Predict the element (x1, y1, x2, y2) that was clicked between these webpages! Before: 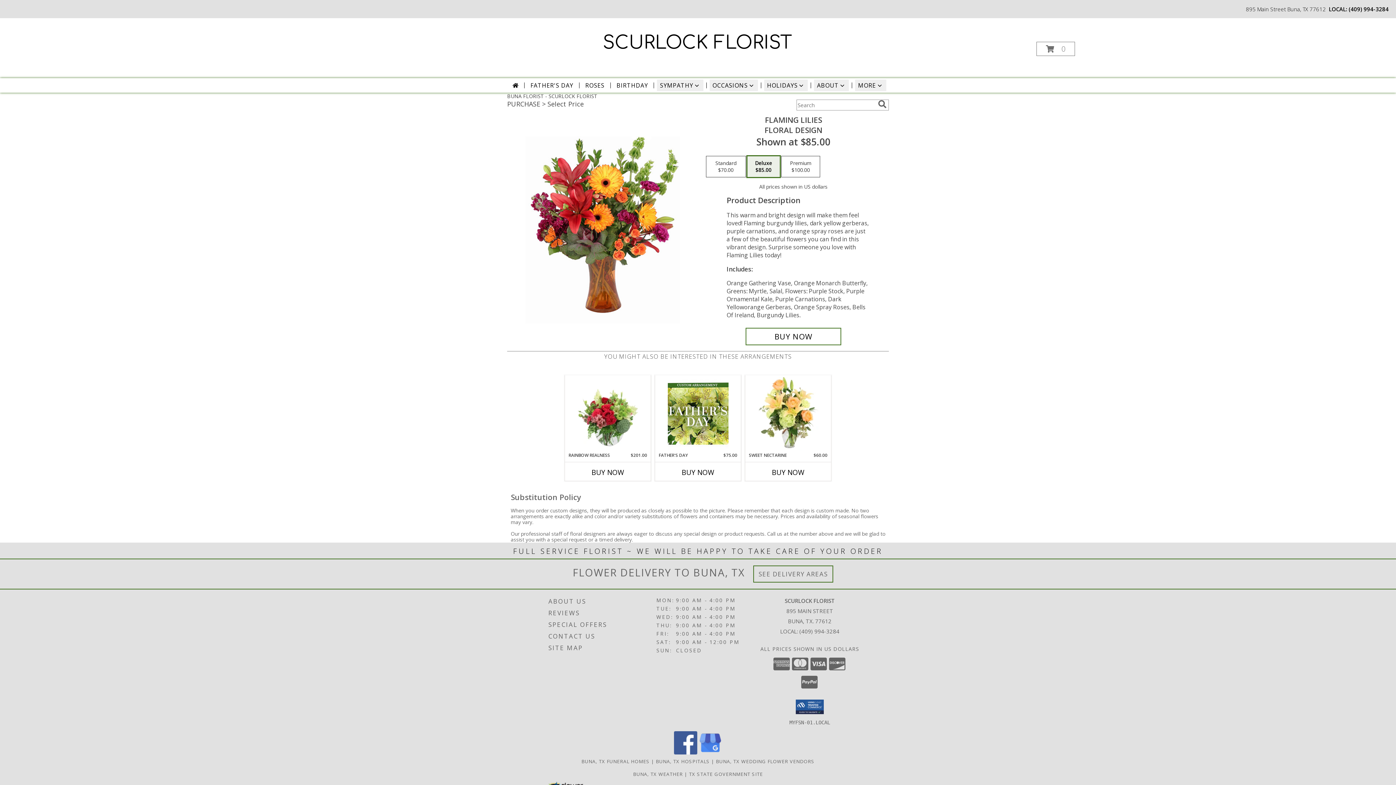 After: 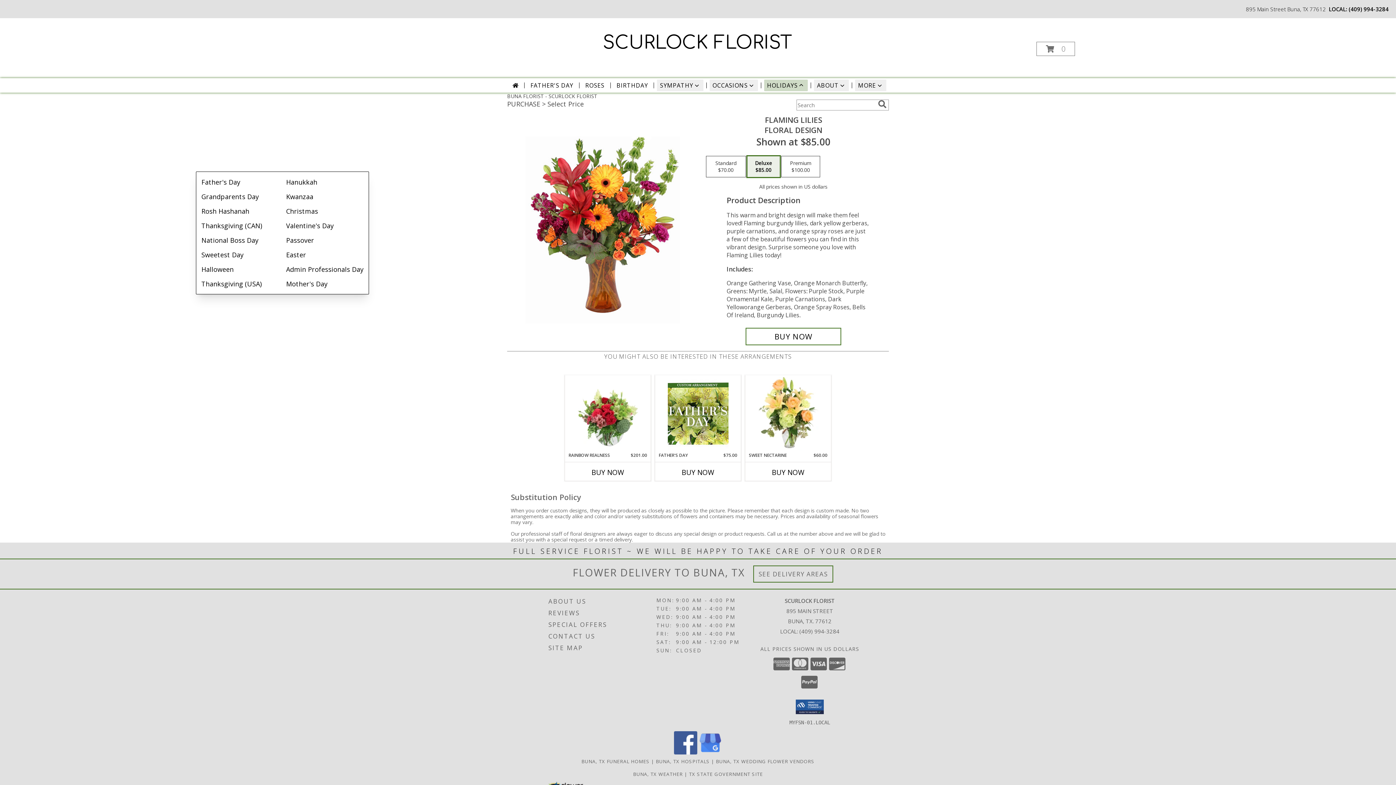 Action: label: HOLIDAYS bbox: (764, 79, 808, 91)